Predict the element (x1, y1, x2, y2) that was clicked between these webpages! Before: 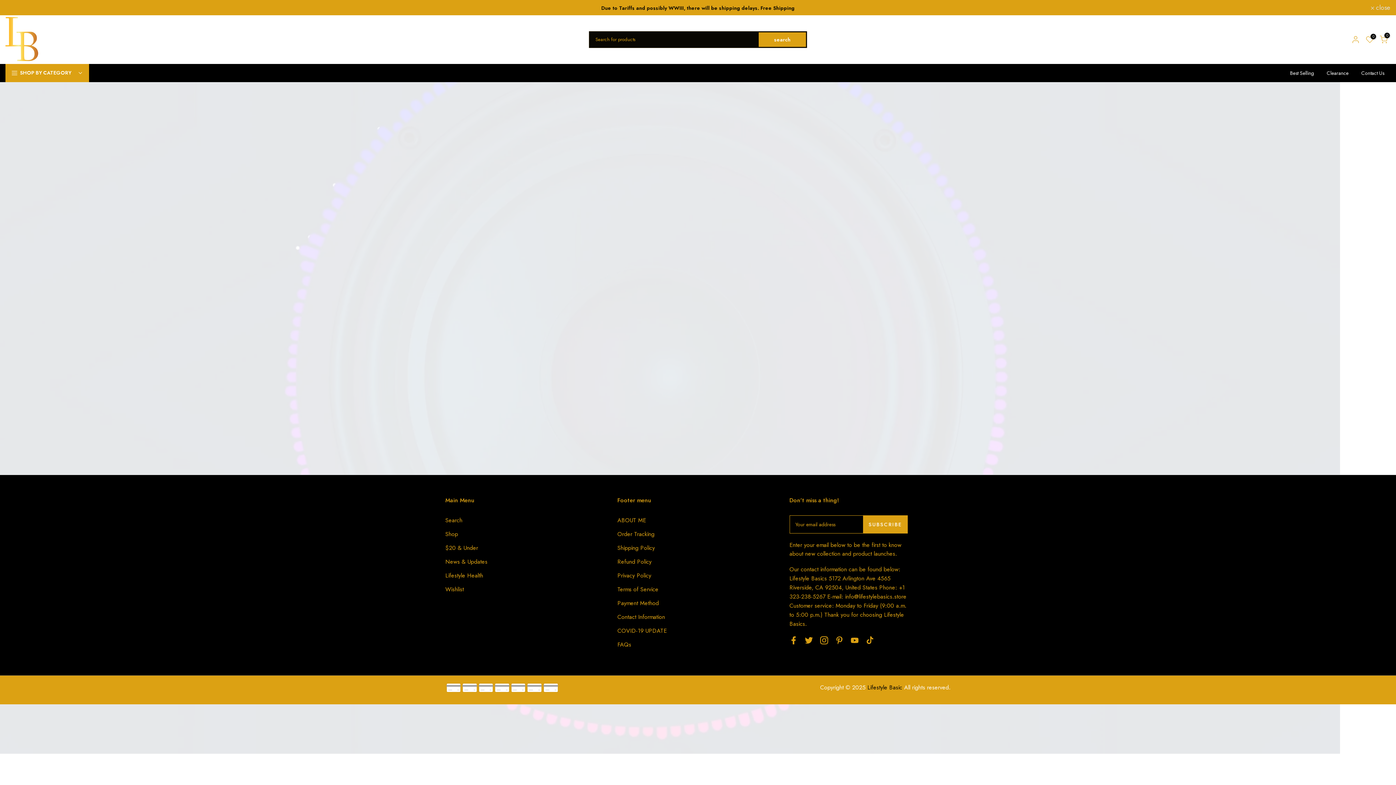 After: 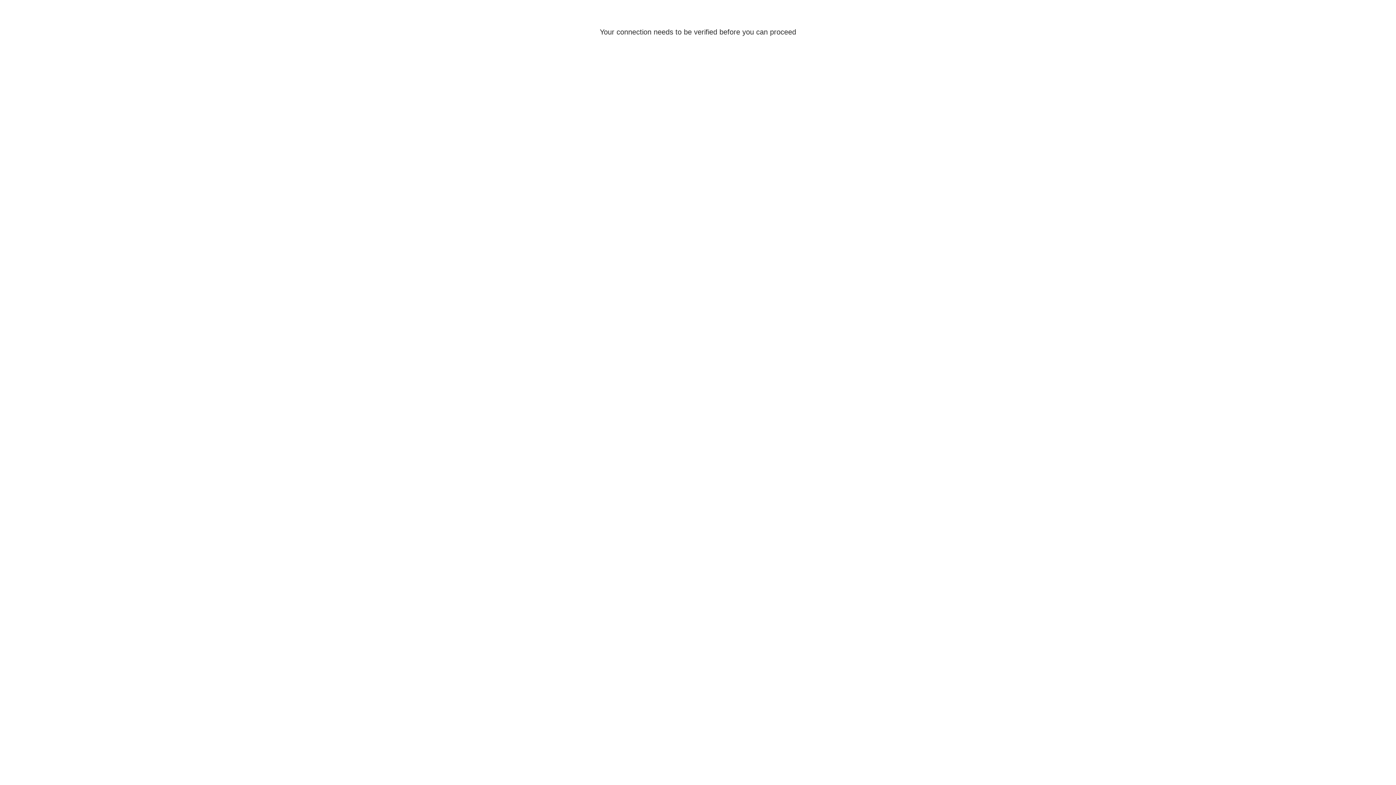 Action: bbox: (1351, 35, 1360, 43)